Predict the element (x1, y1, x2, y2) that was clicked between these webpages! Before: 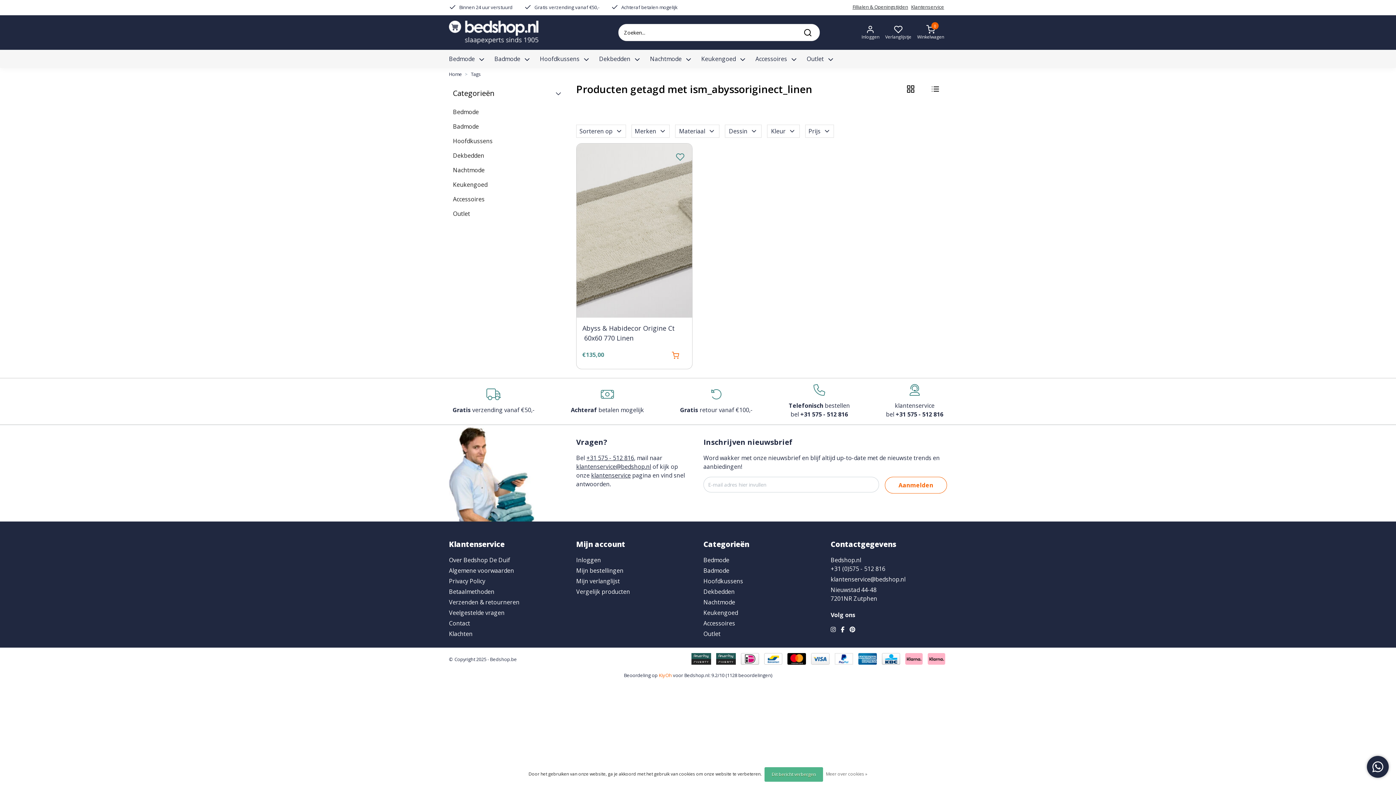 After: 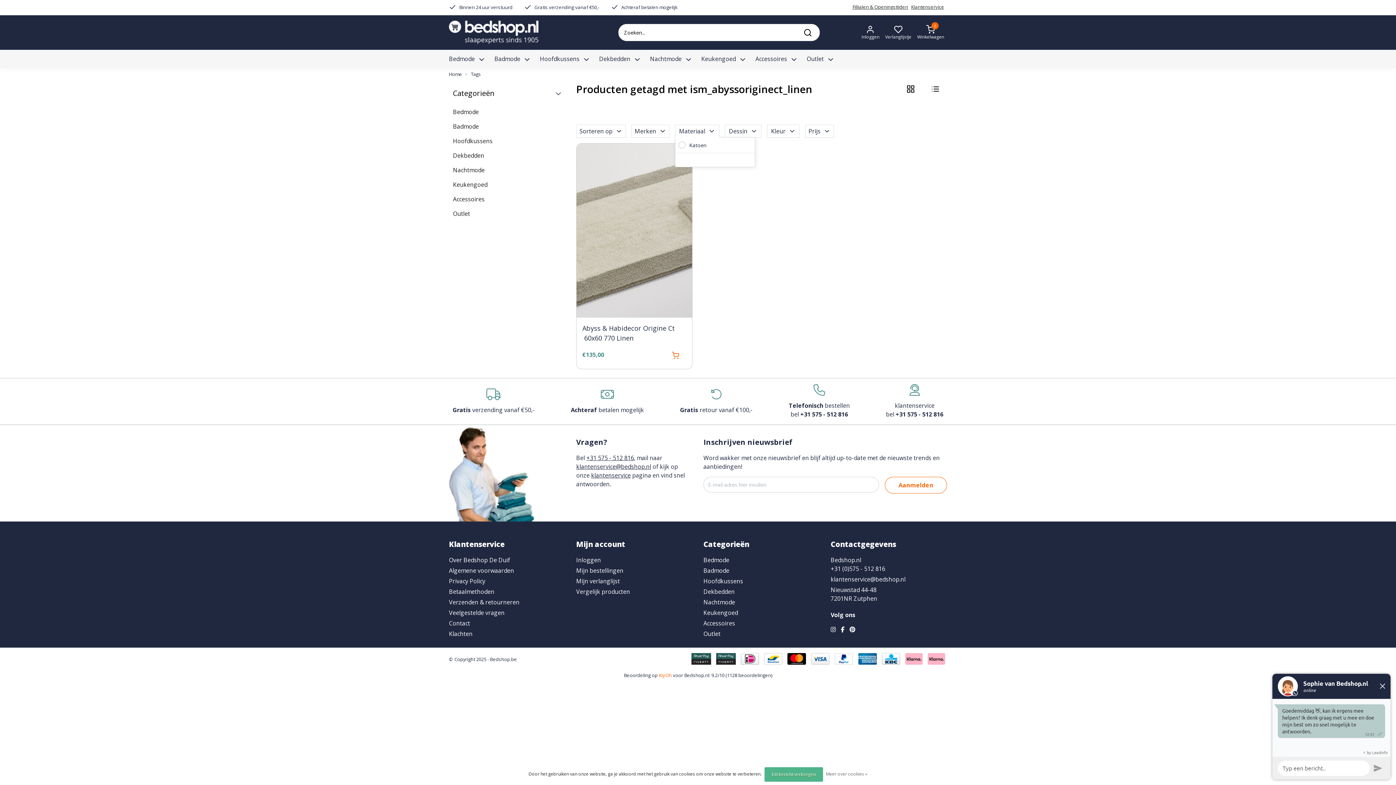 Action: label: Materiaal bbox: (675, 124, 719, 137)